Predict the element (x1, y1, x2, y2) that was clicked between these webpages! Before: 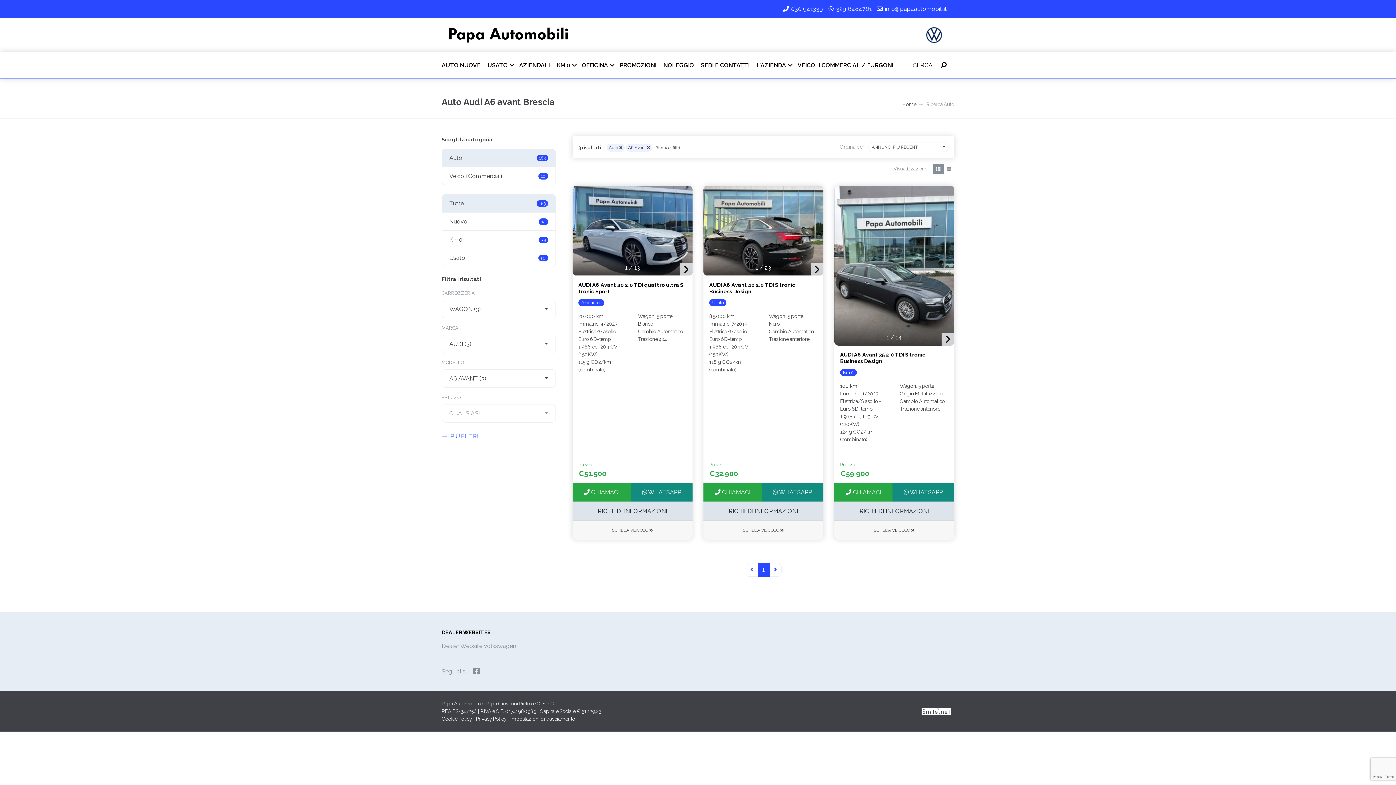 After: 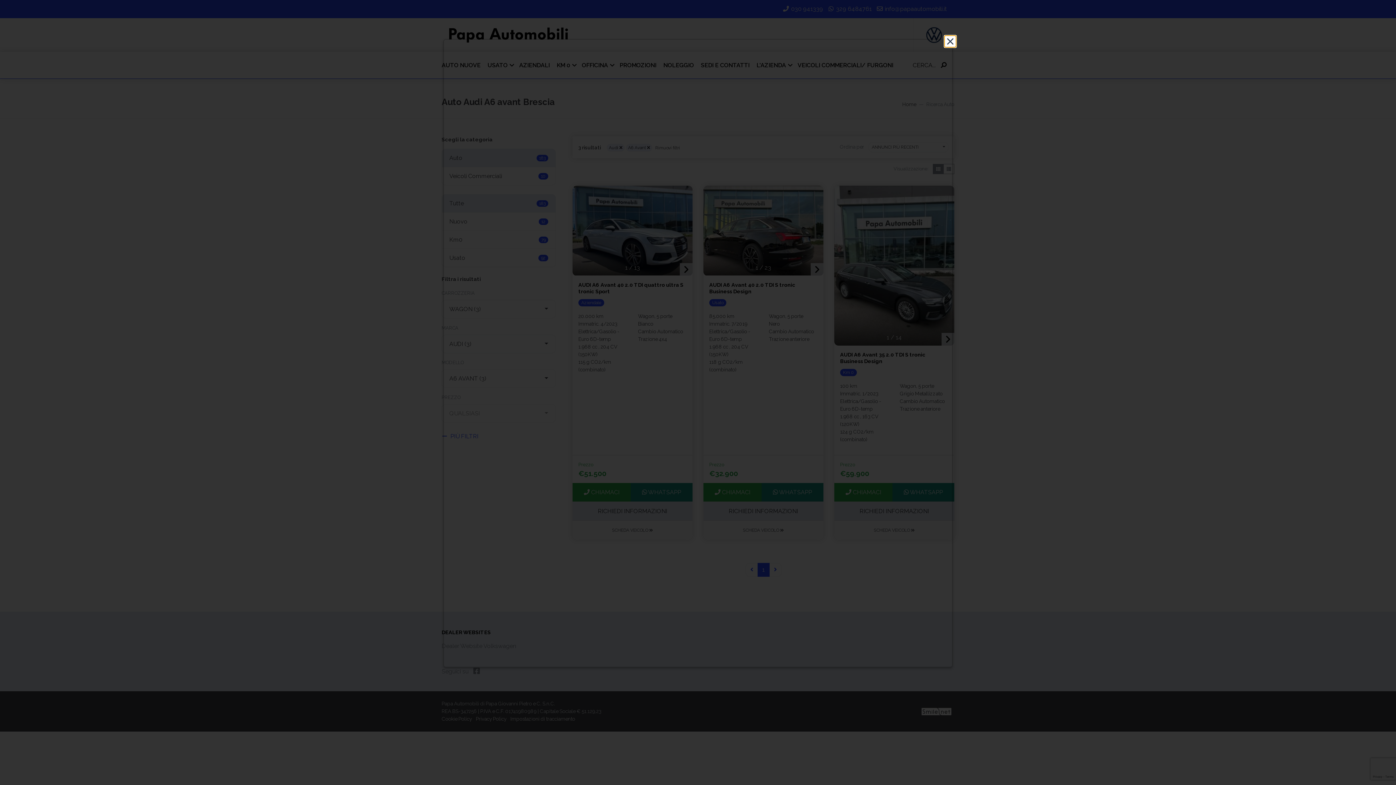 Action: label: Privacy Policy bbox: (476, 716, 506, 722)